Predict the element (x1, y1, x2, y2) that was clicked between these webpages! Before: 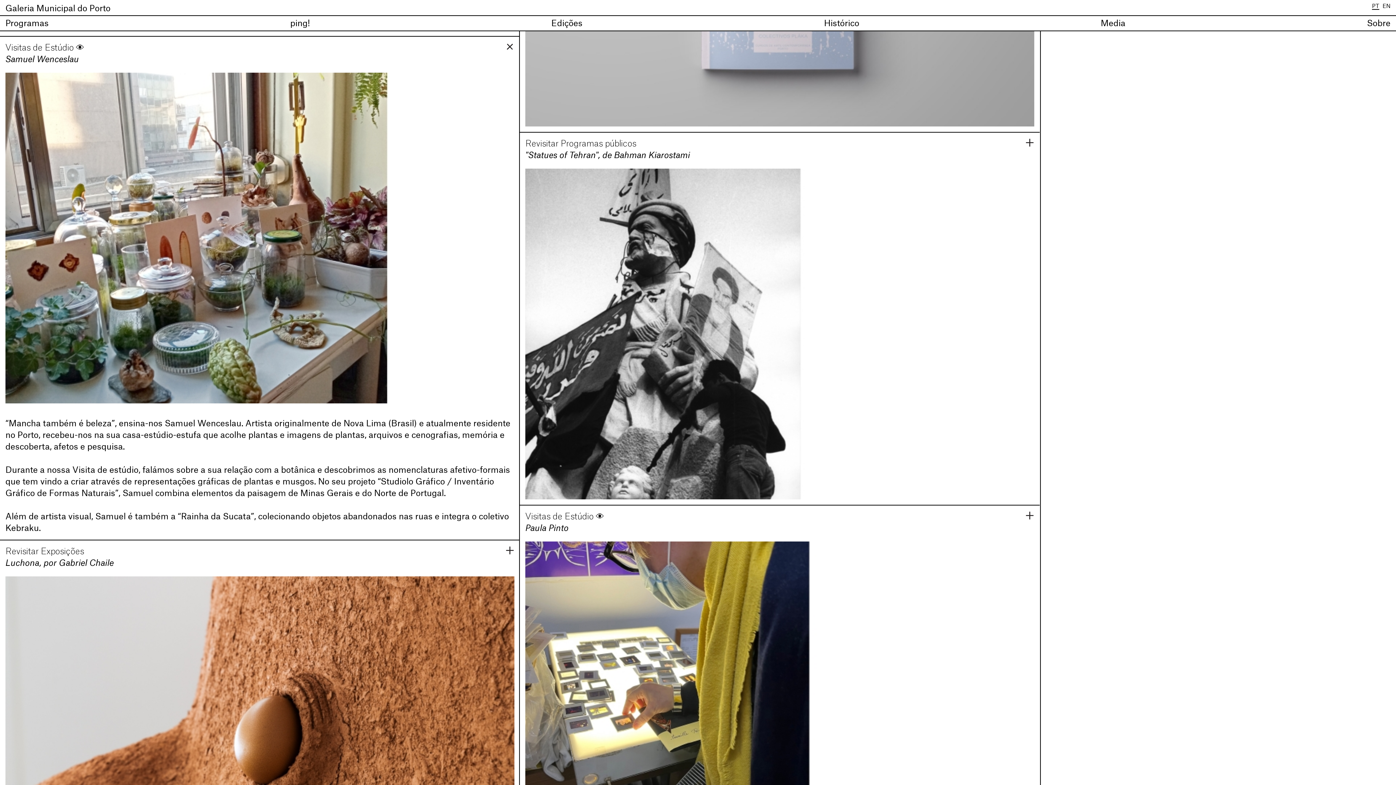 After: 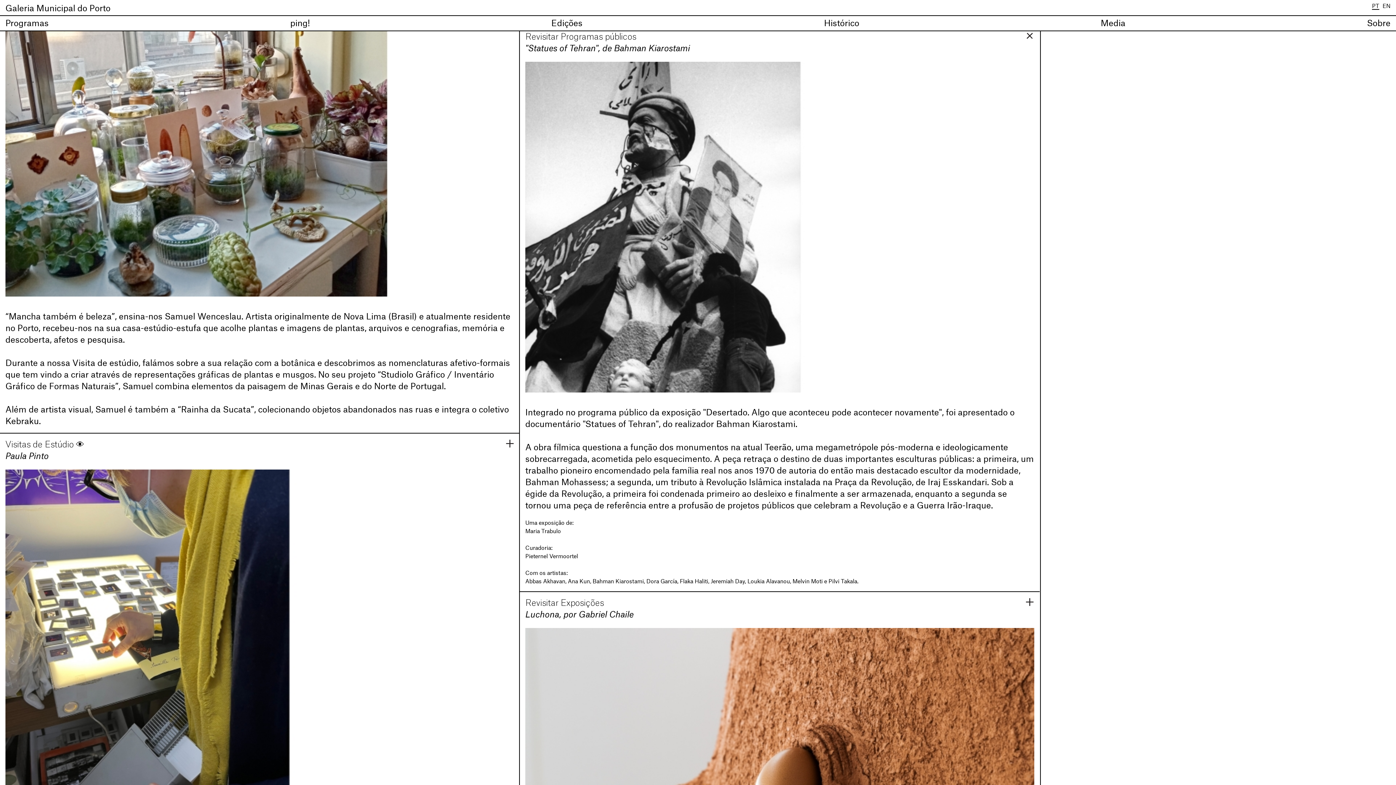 Action: label: Revisitar Programas públicos
"Statues of Tehran", de Bahman Kiarostami bbox: (525, 138, 1034, 161)